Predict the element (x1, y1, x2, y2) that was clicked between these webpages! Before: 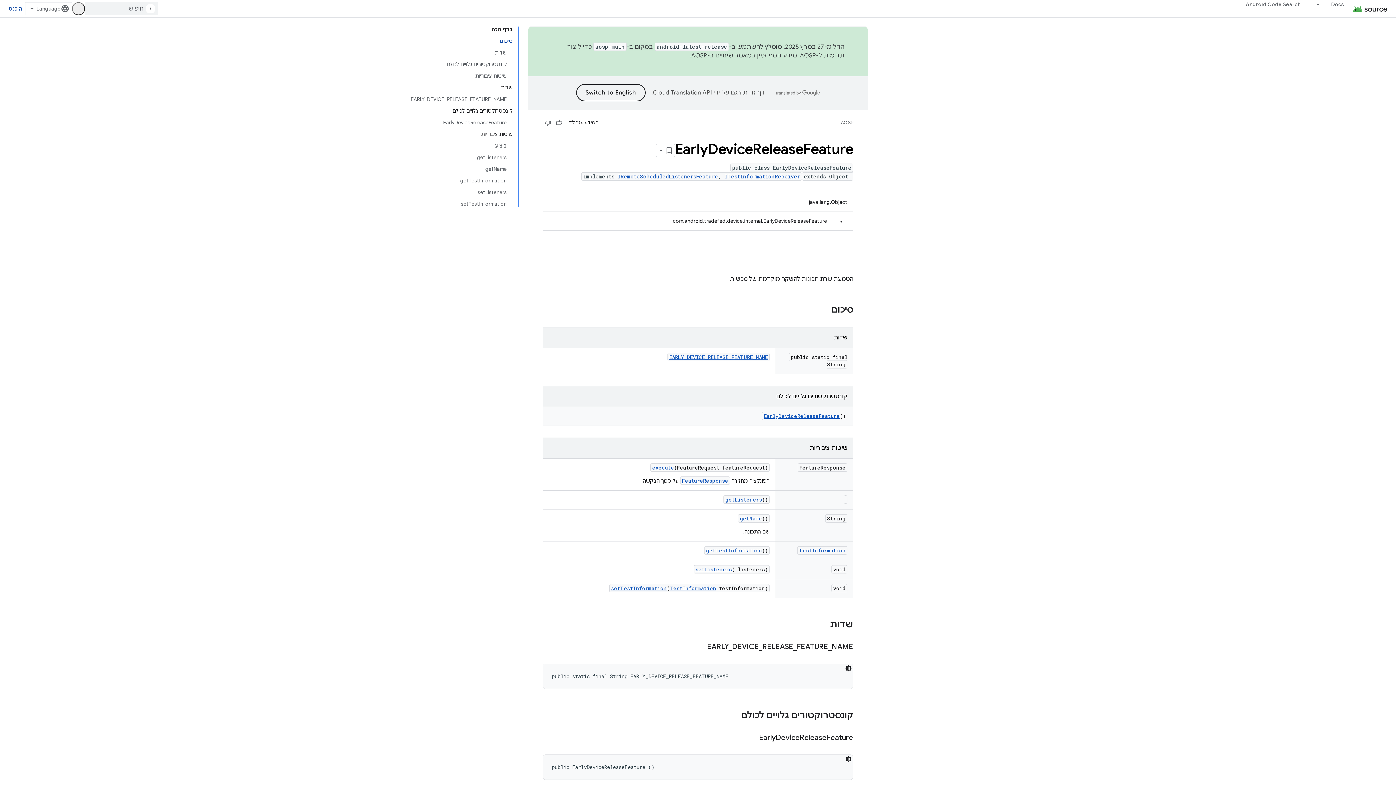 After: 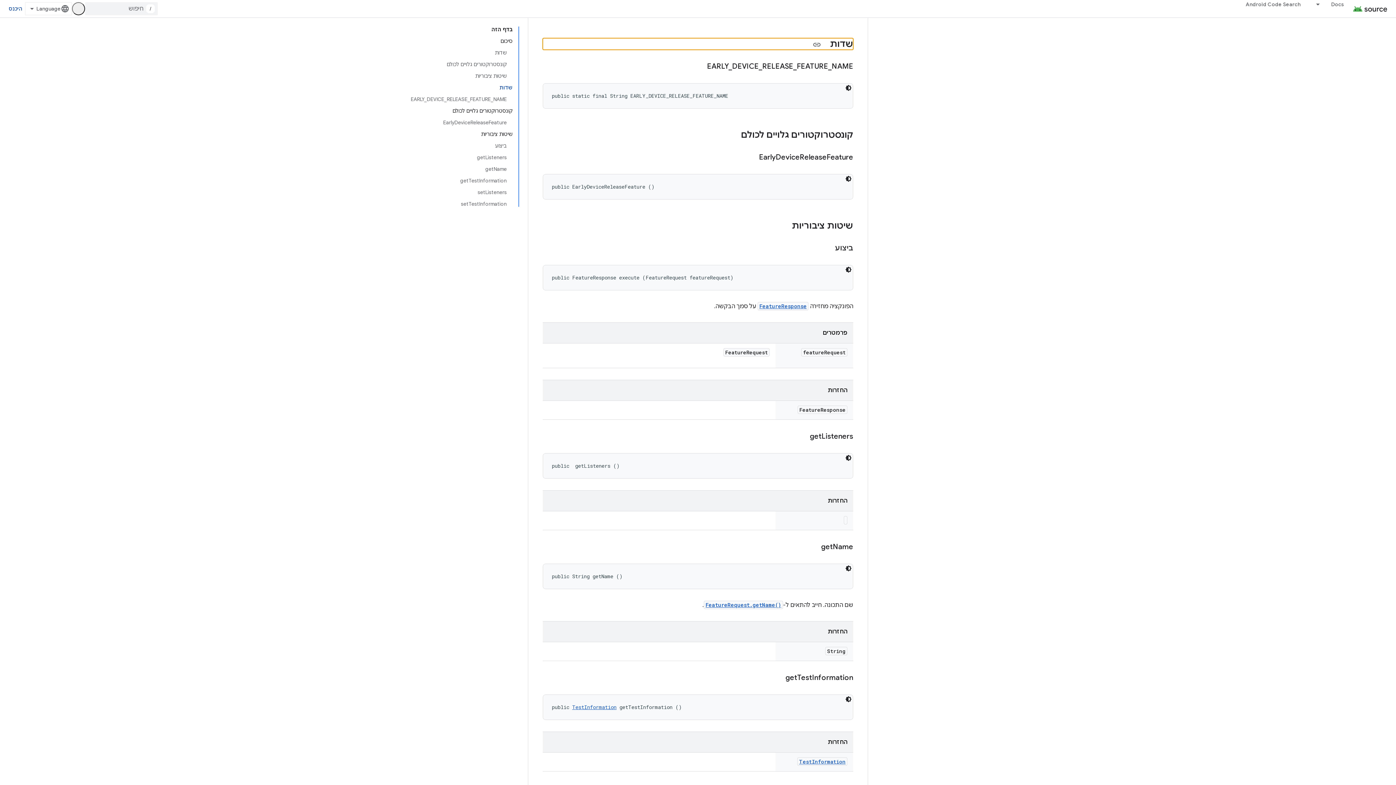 Action: label: שדות bbox: (410, 81, 512, 93)